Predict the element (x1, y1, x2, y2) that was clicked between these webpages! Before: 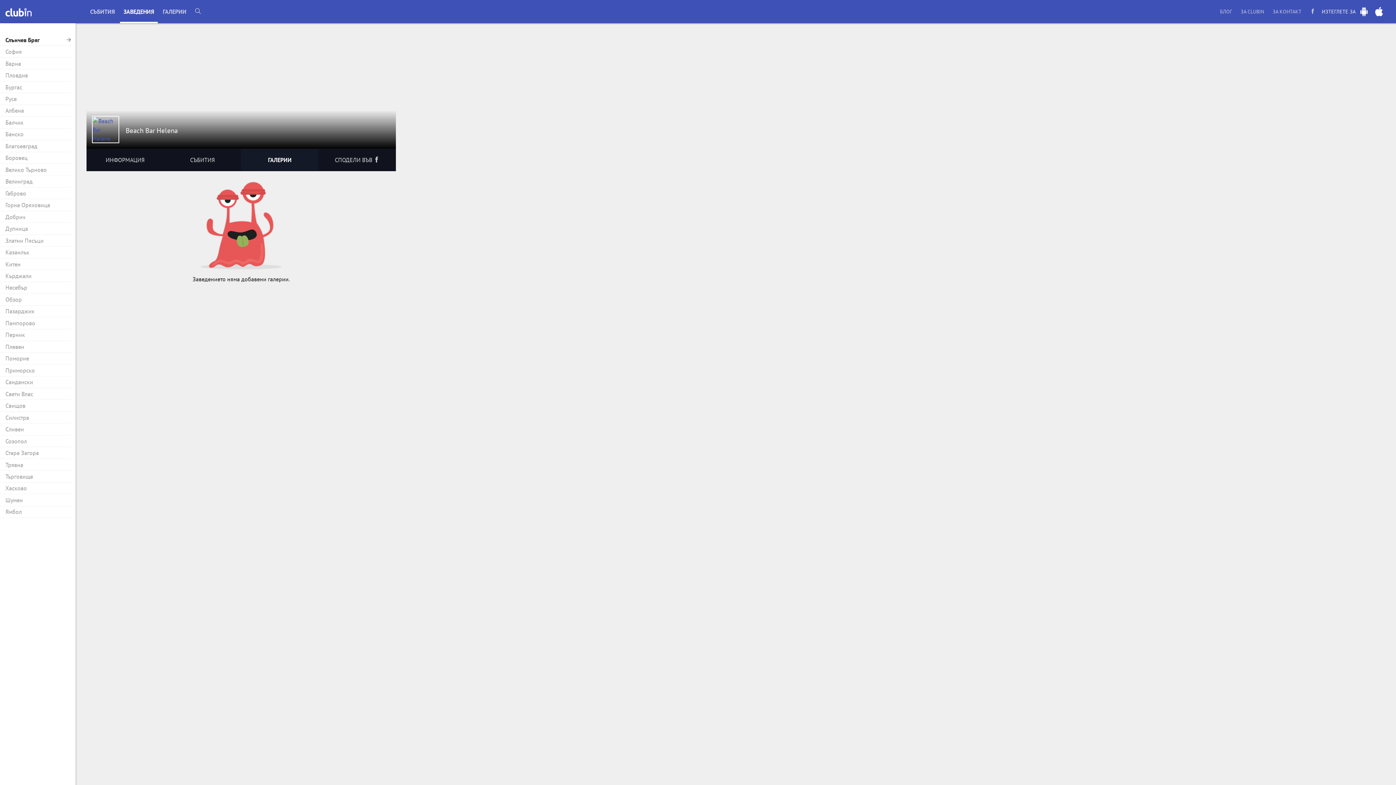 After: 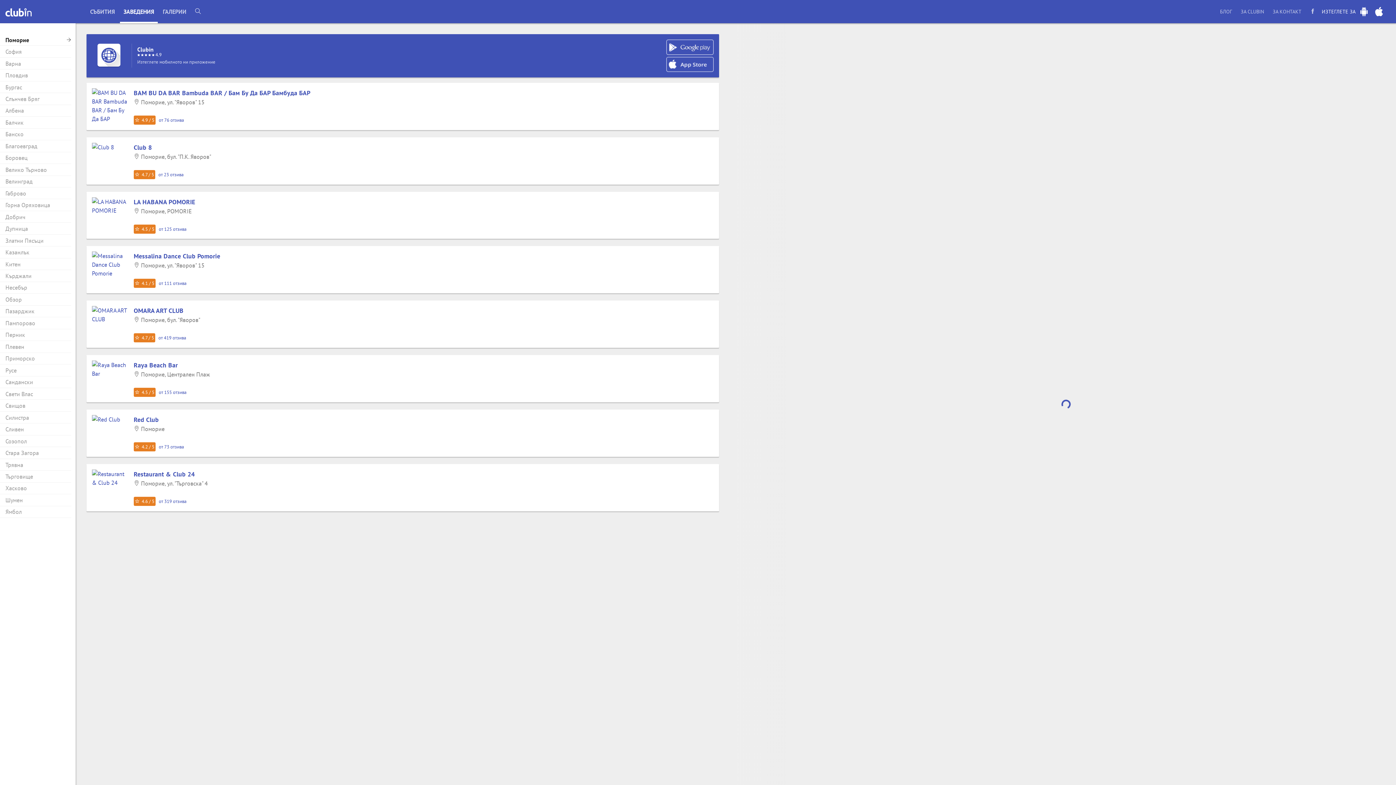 Action: bbox: (0, 352, 71, 364) label: Поморие